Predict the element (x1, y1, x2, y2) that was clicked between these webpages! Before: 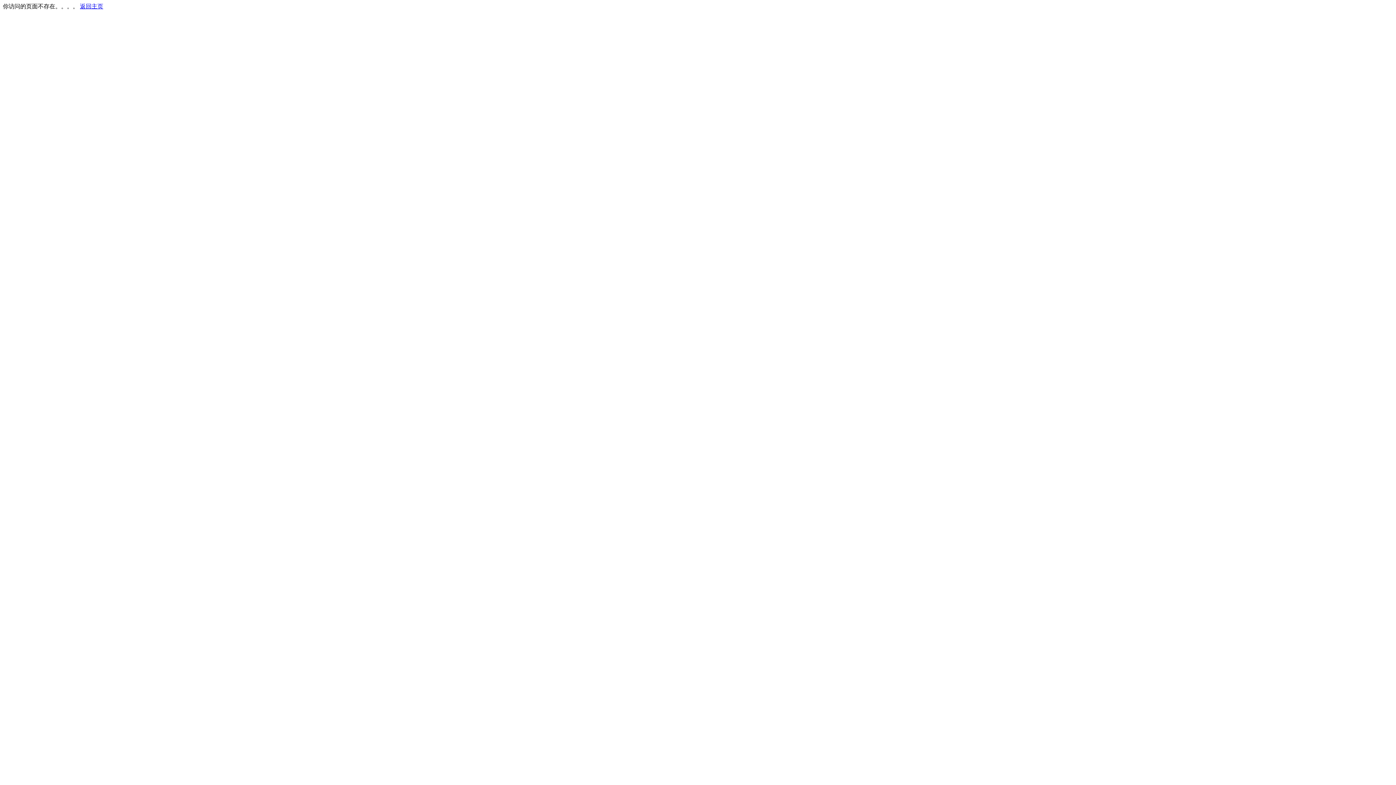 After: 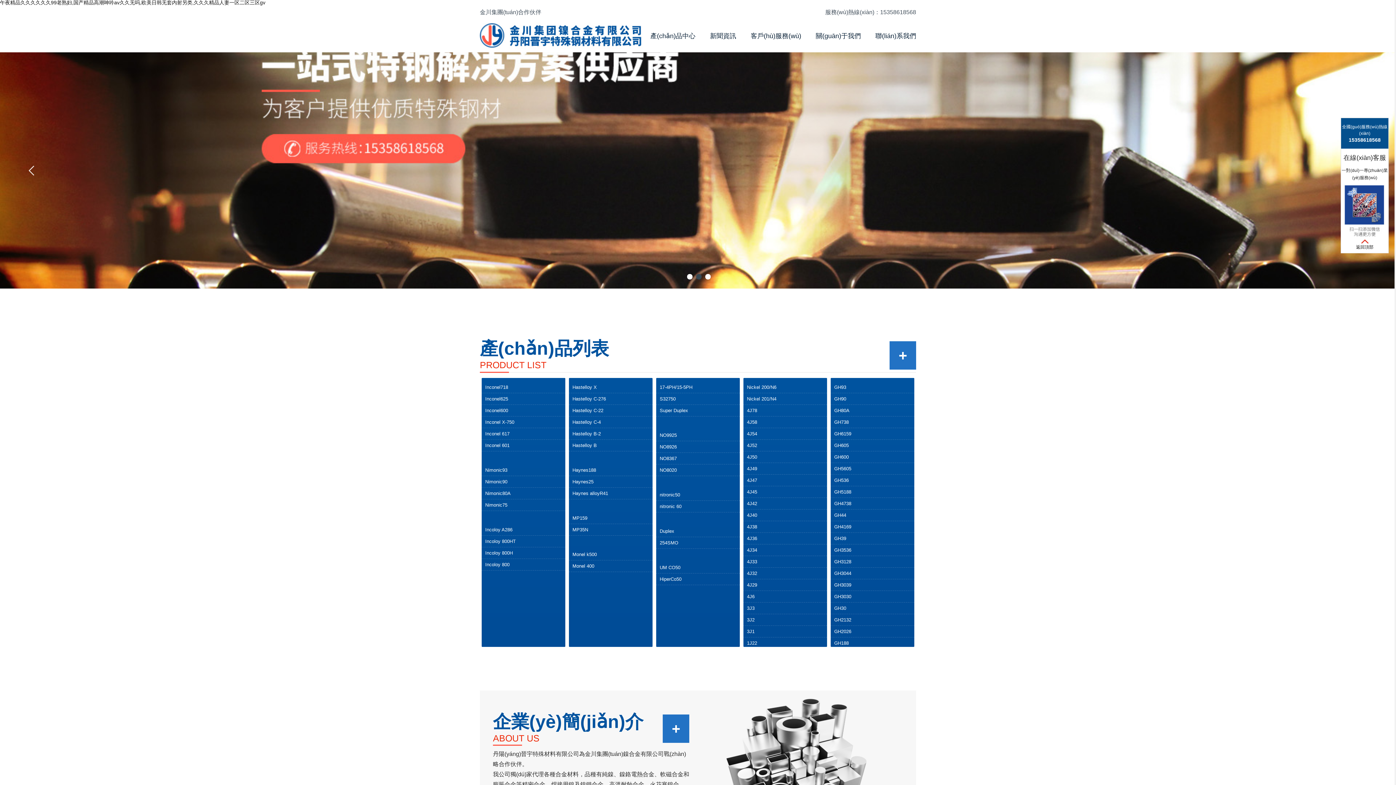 Action: bbox: (80, 3, 103, 9) label: 返回主页